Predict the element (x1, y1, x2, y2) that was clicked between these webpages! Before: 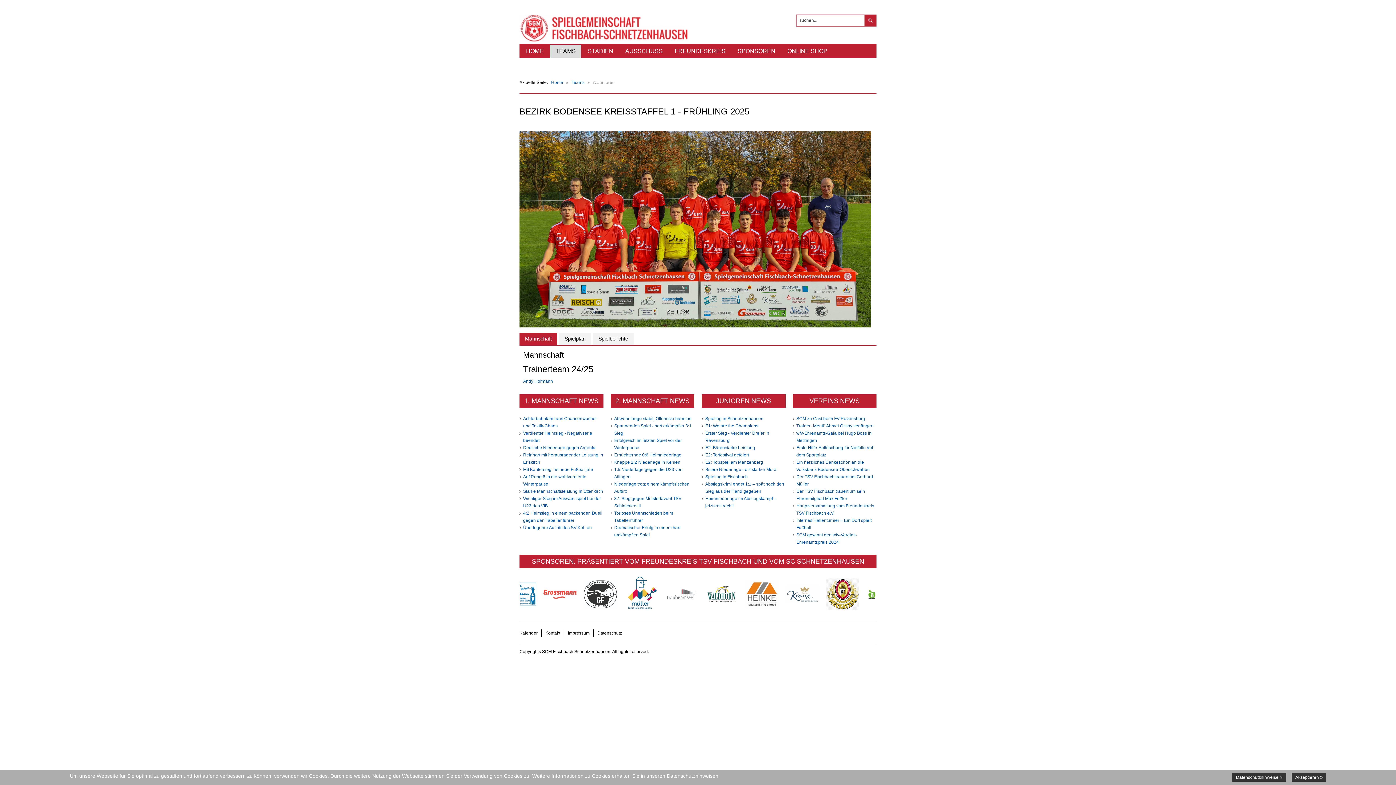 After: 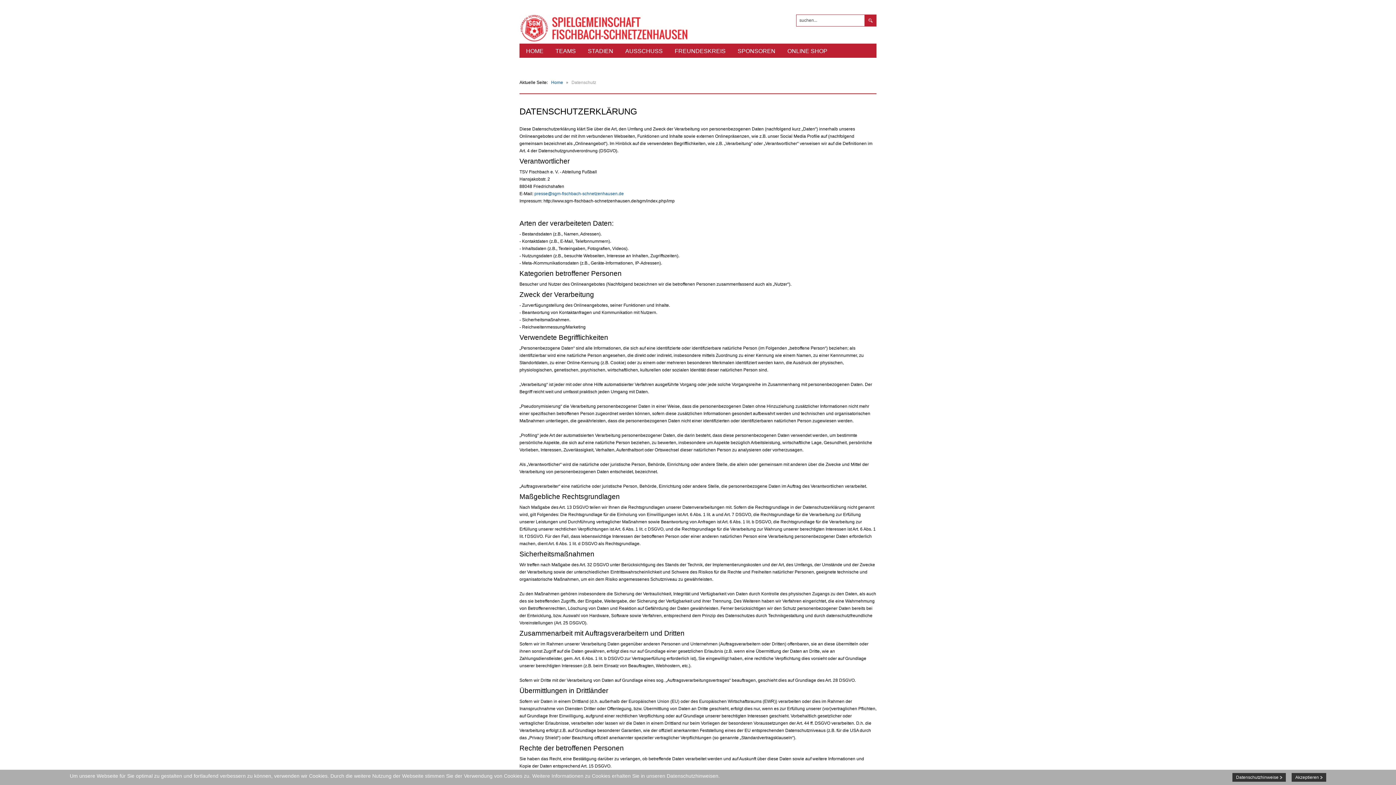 Action: label: Datenschutz bbox: (593, 629, 622, 636)